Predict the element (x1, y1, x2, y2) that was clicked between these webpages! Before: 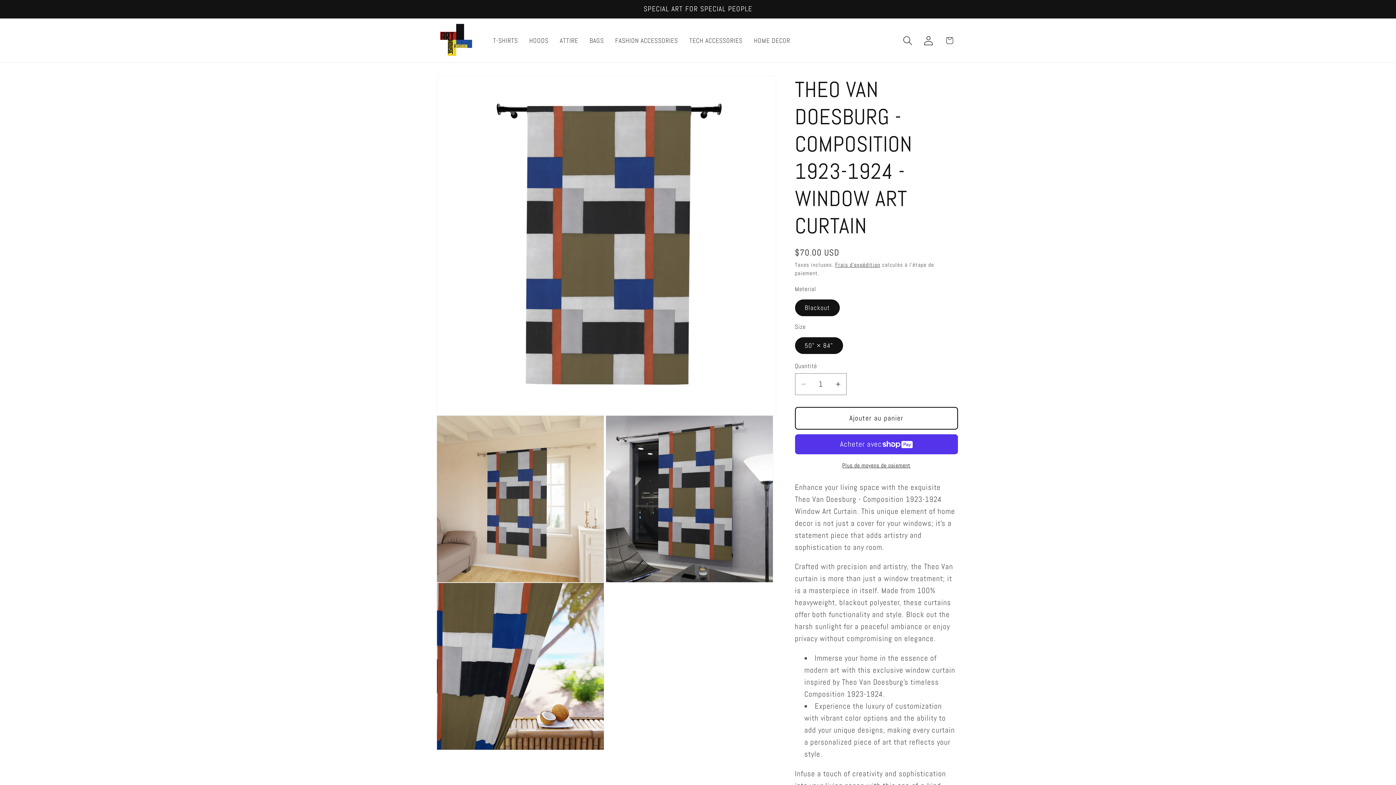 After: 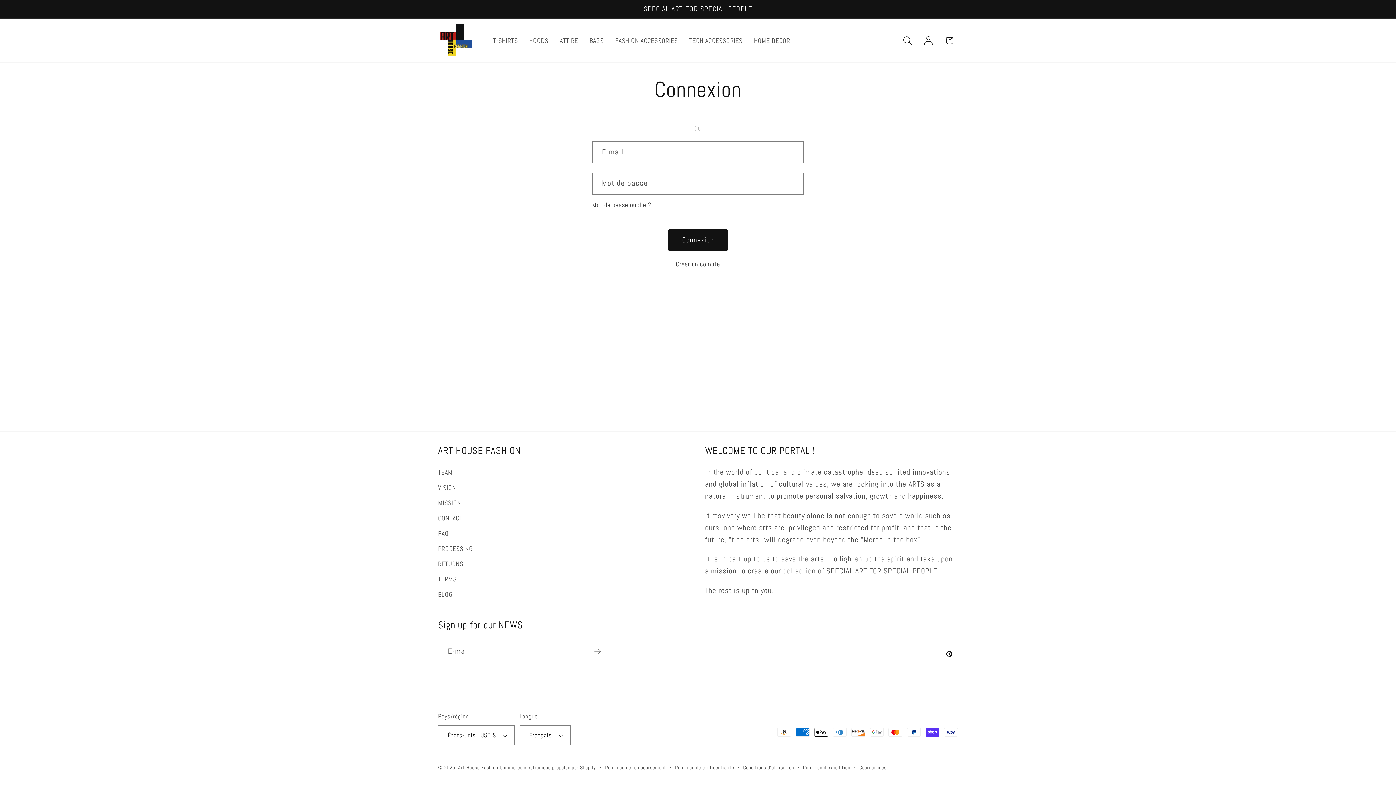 Action: bbox: (918, 30, 939, 50) label: Connexion